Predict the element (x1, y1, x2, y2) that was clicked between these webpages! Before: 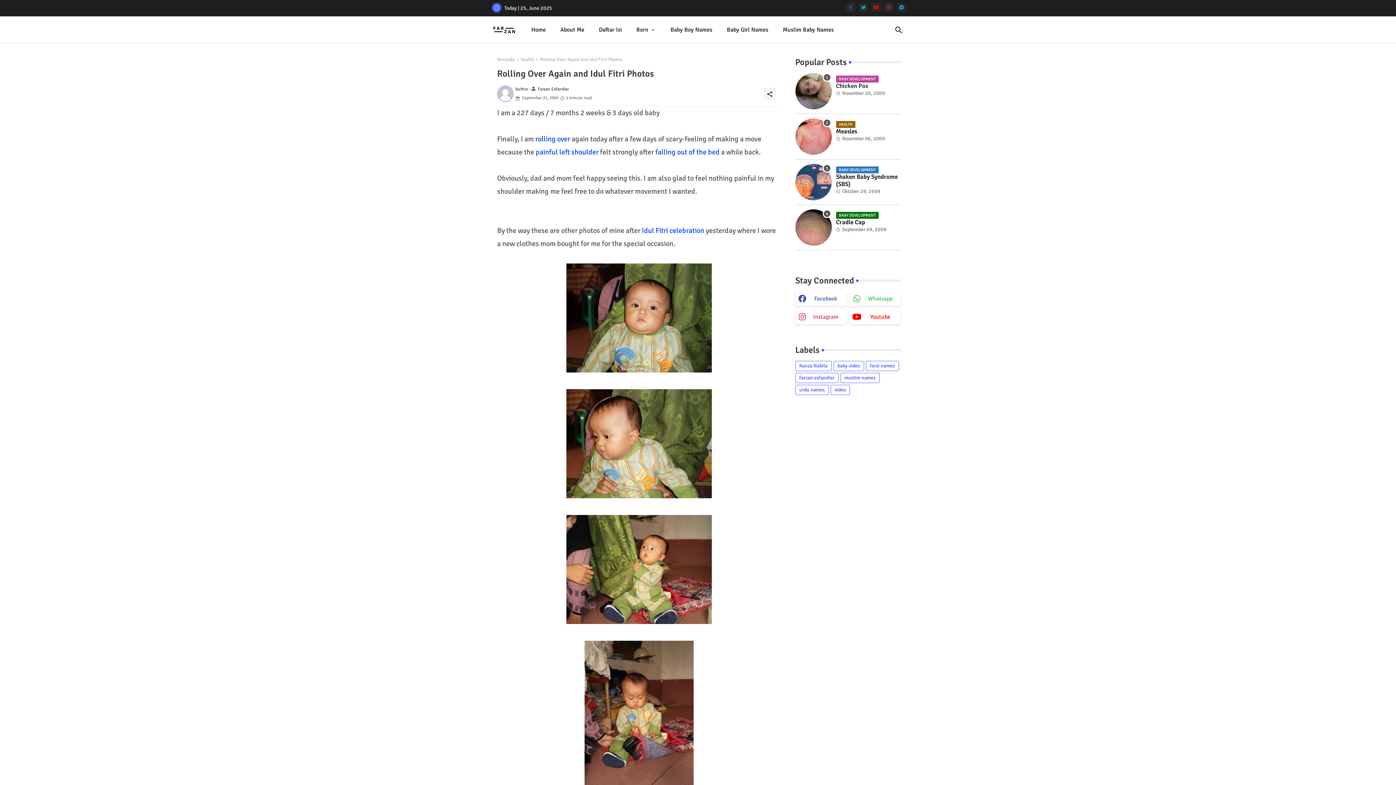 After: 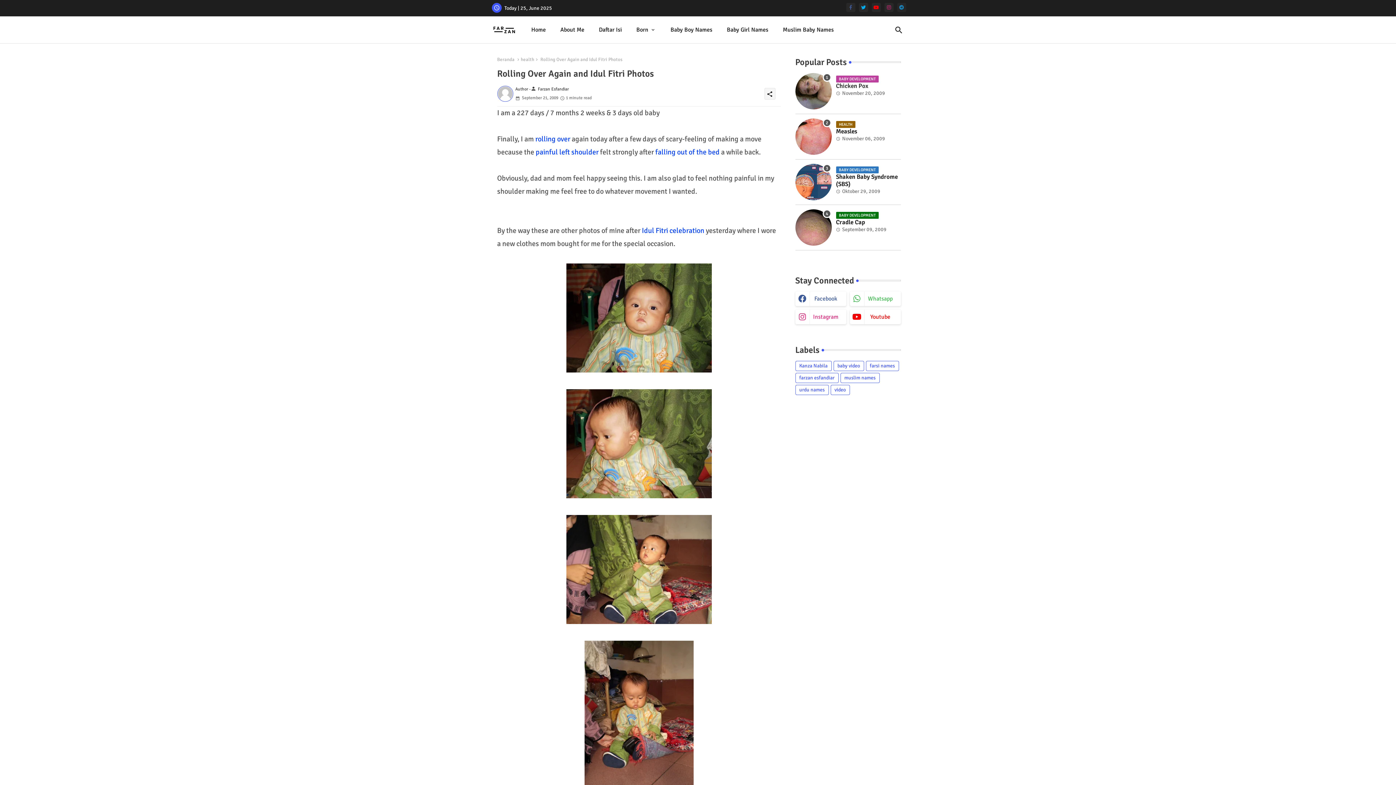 Action: label: telegram bbox: (897, 2, 906, 11)